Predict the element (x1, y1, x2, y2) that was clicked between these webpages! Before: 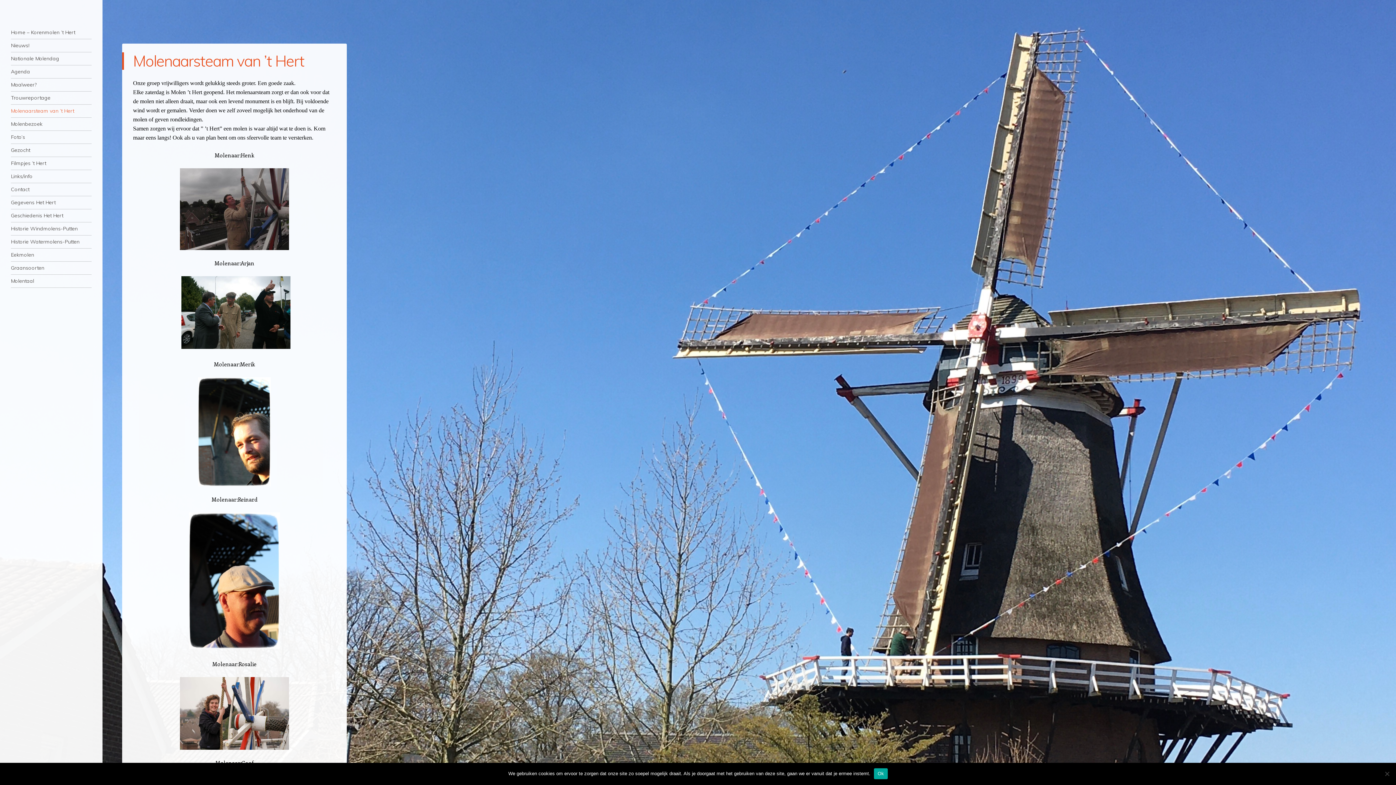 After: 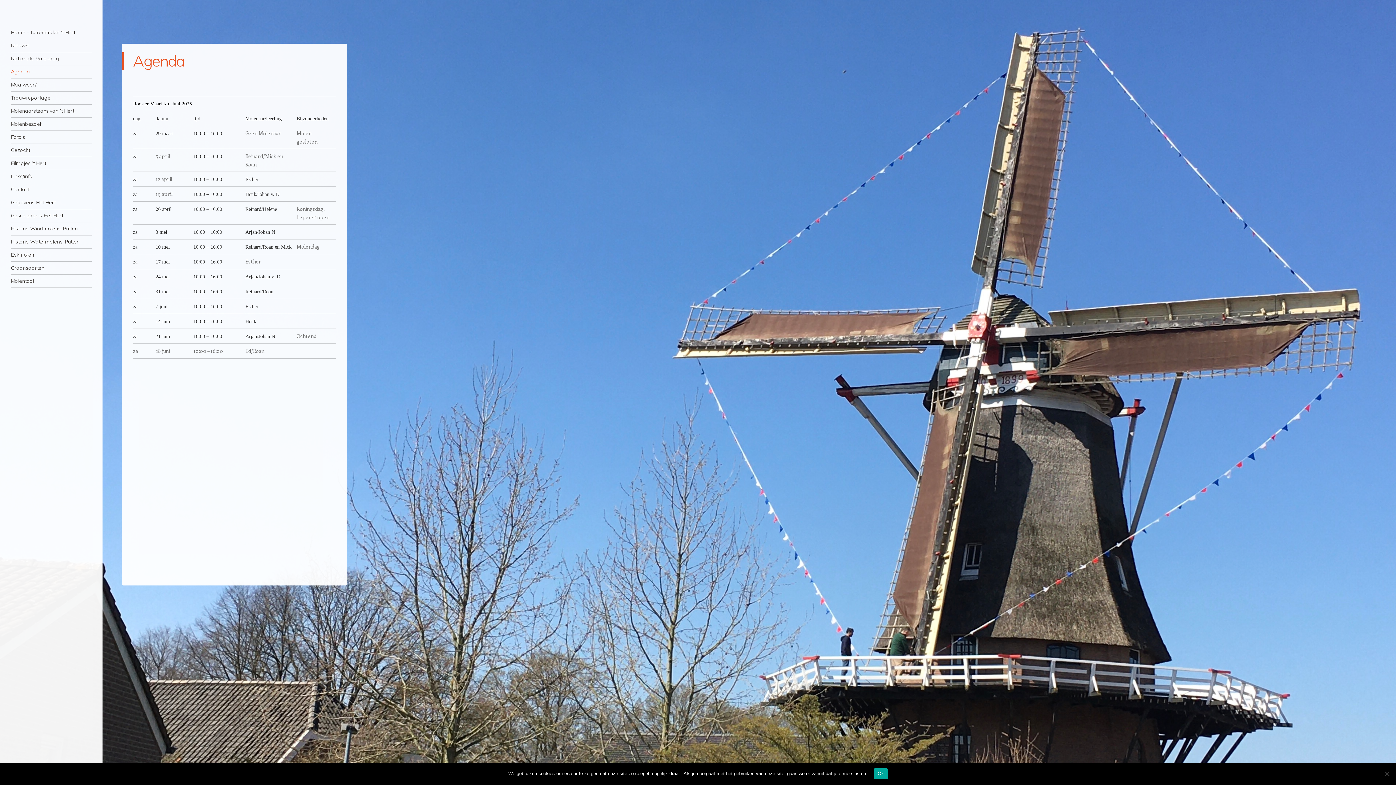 Action: label: Agenda bbox: (10, 65, 91, 78)